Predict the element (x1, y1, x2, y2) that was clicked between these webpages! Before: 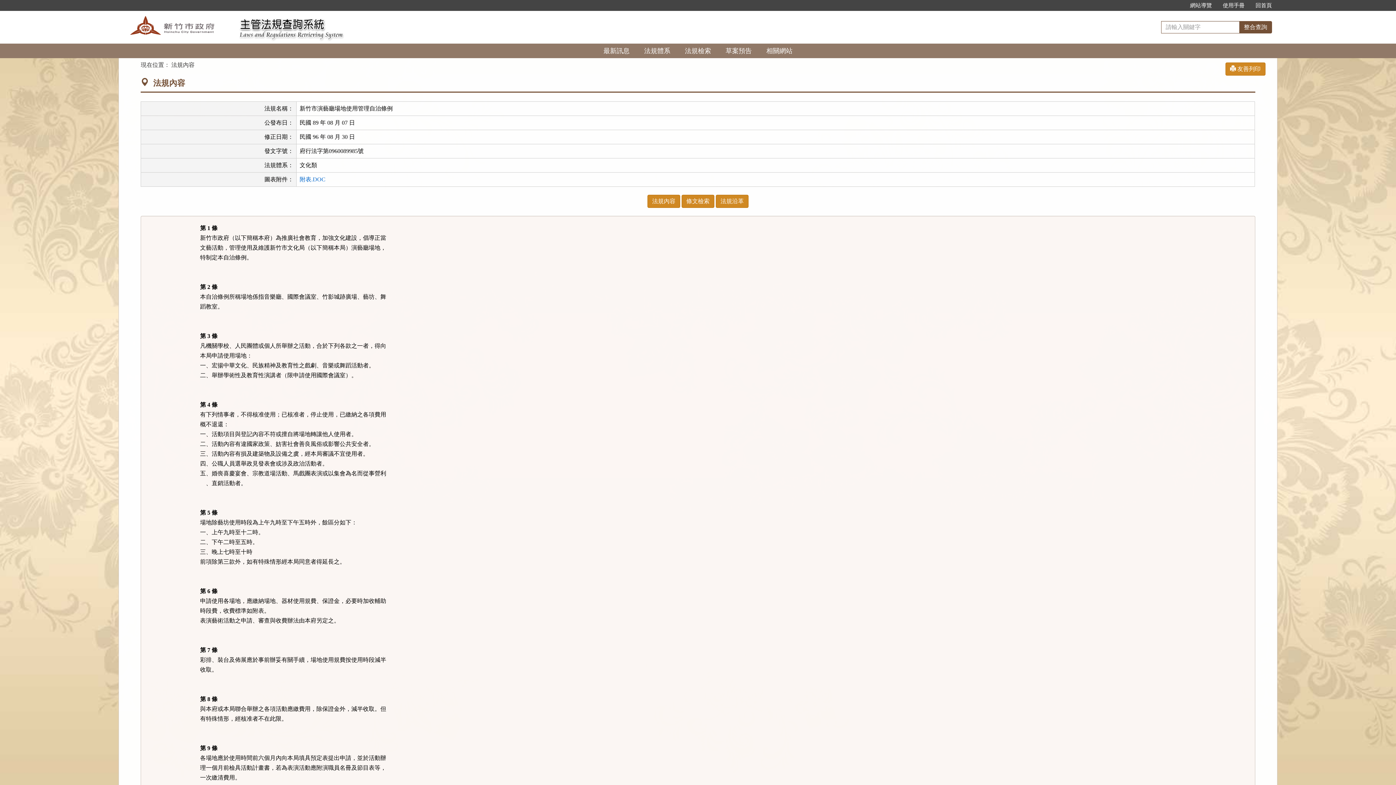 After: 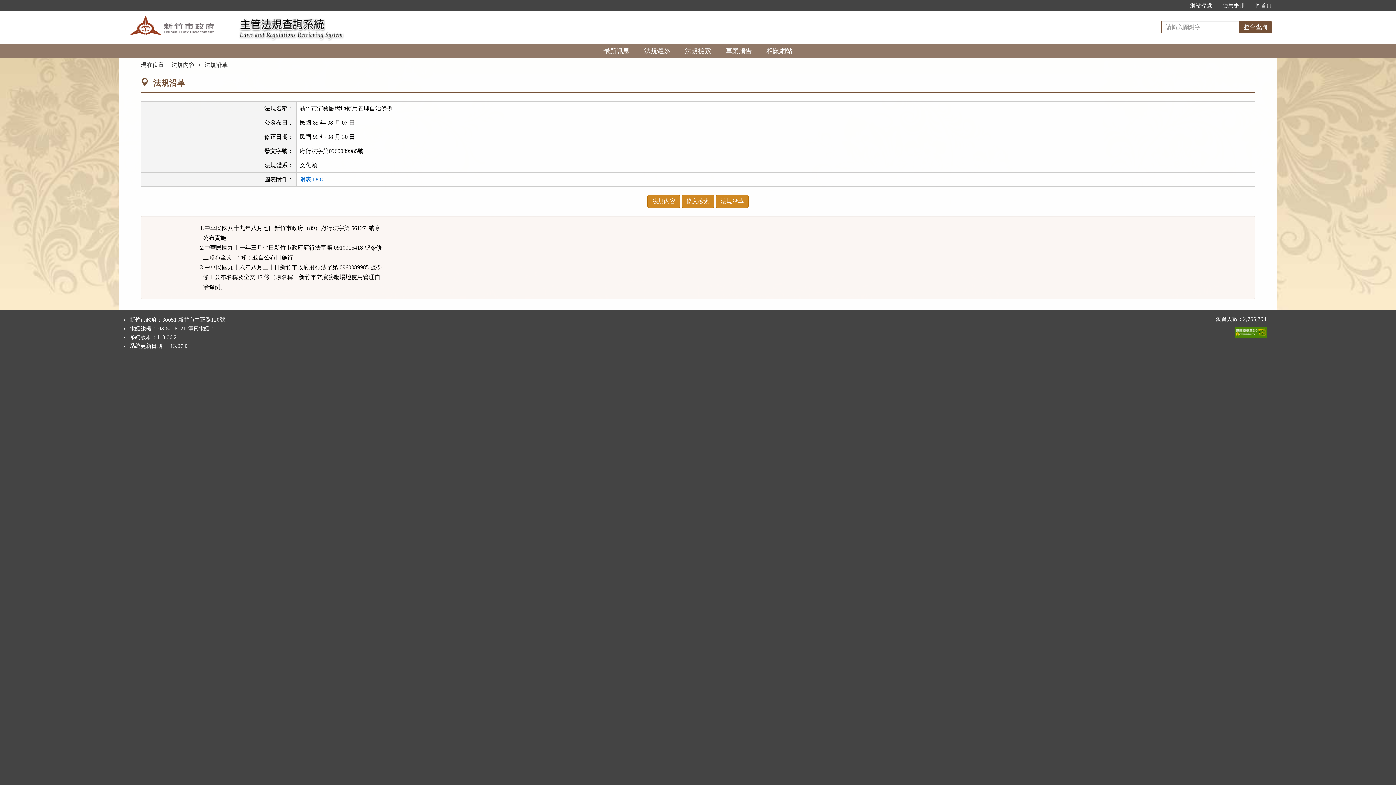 Action: label: 法規沿革 bbox: (716, 194, 748, 208)